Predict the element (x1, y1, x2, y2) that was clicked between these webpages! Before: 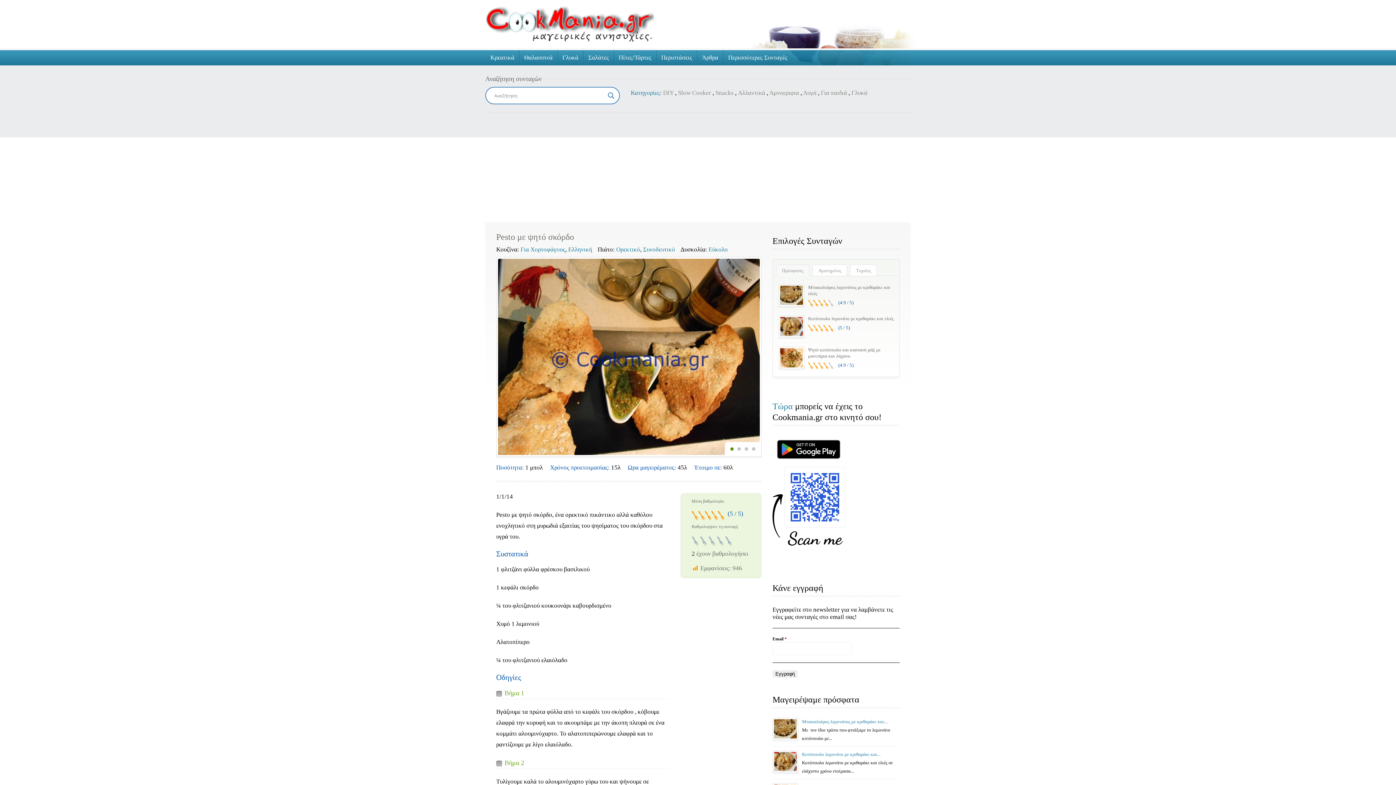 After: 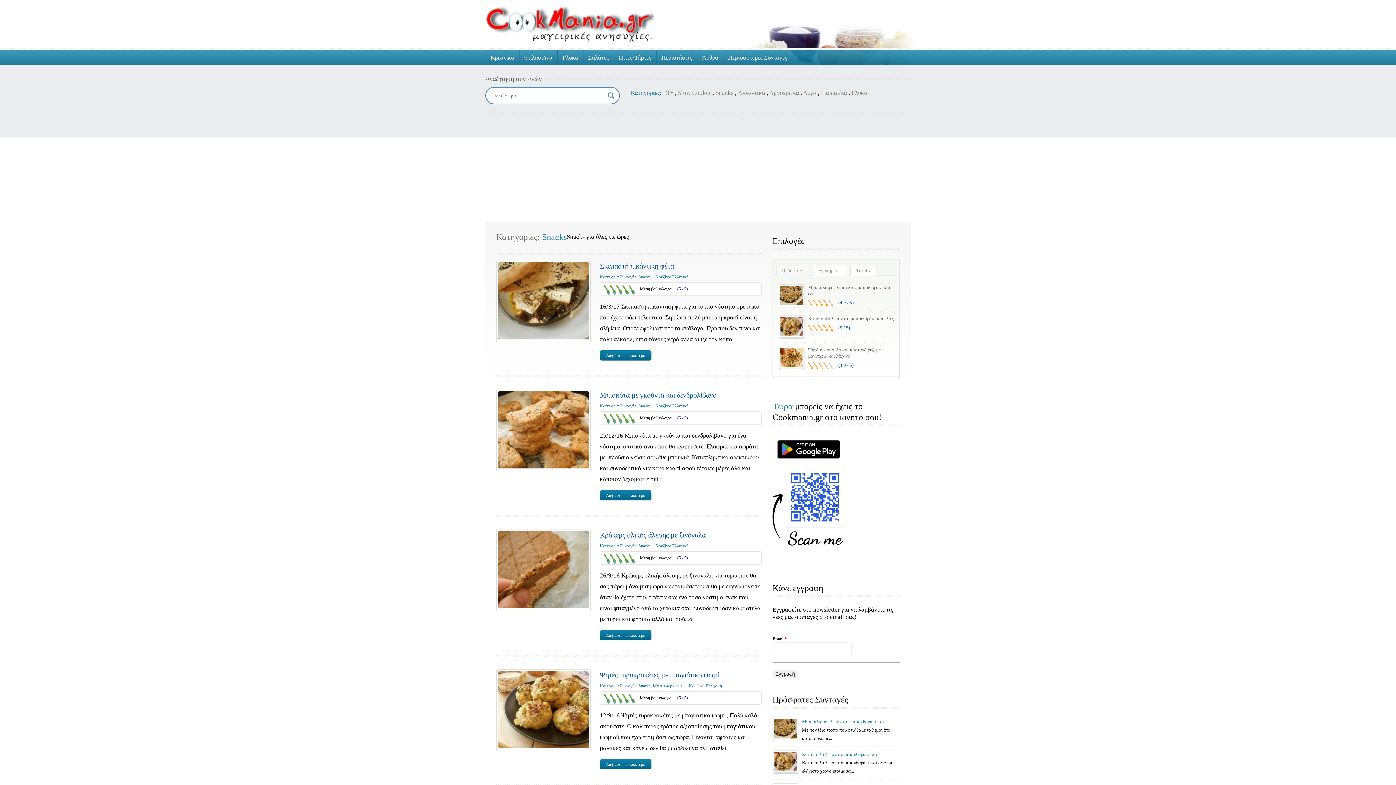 Action: bbox: (715, 89, 733, 96) label: Snacks